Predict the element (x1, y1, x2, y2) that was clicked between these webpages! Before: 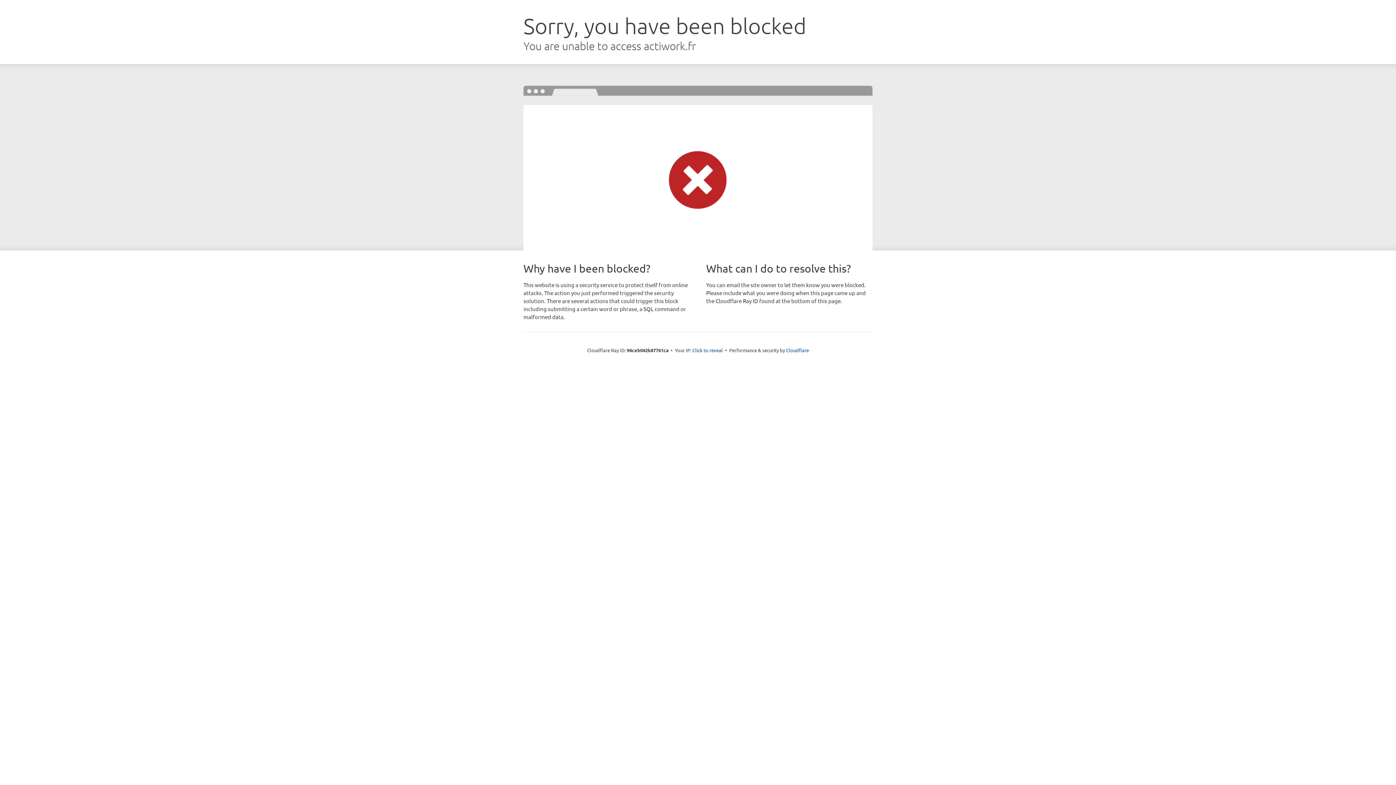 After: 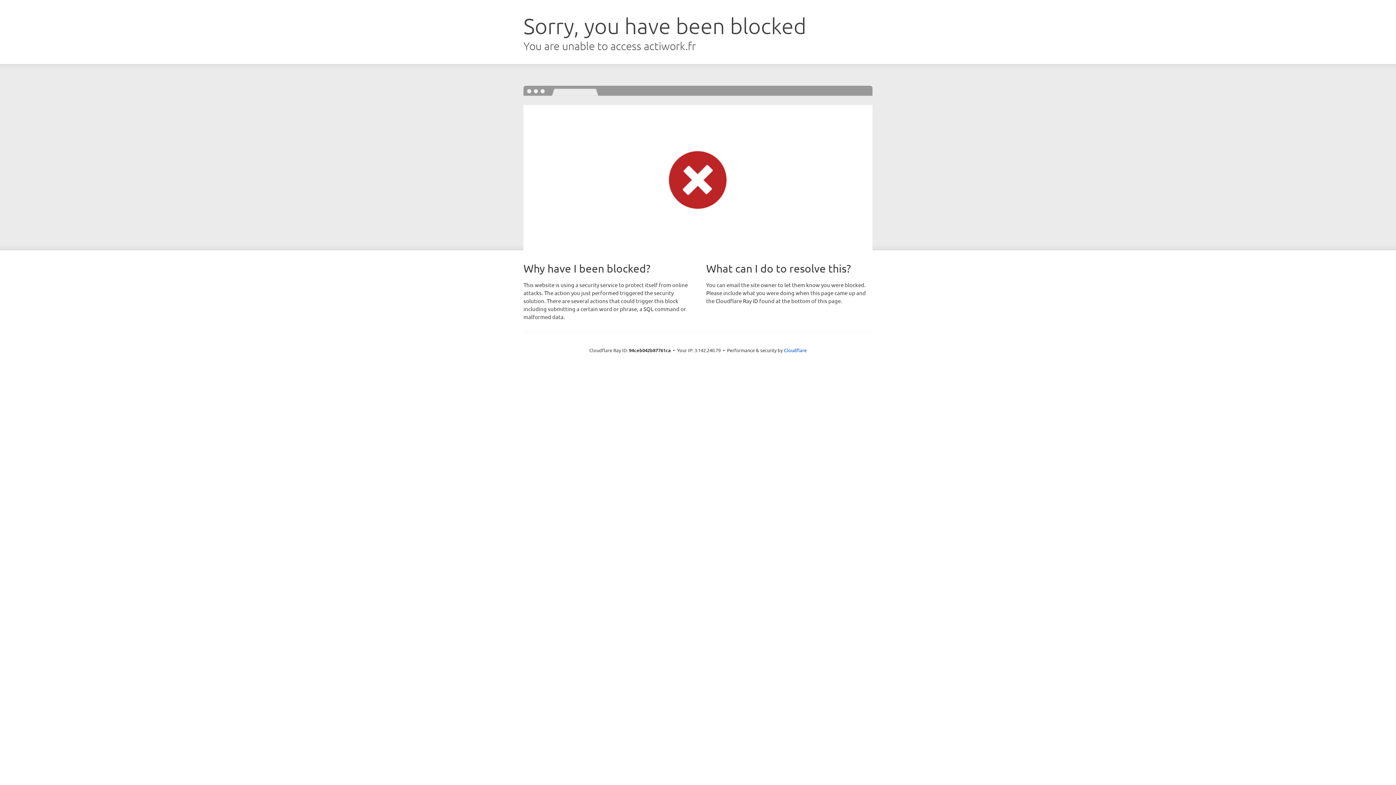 Action: bbox: (692, 346, 723, 353) label: Click to reveal